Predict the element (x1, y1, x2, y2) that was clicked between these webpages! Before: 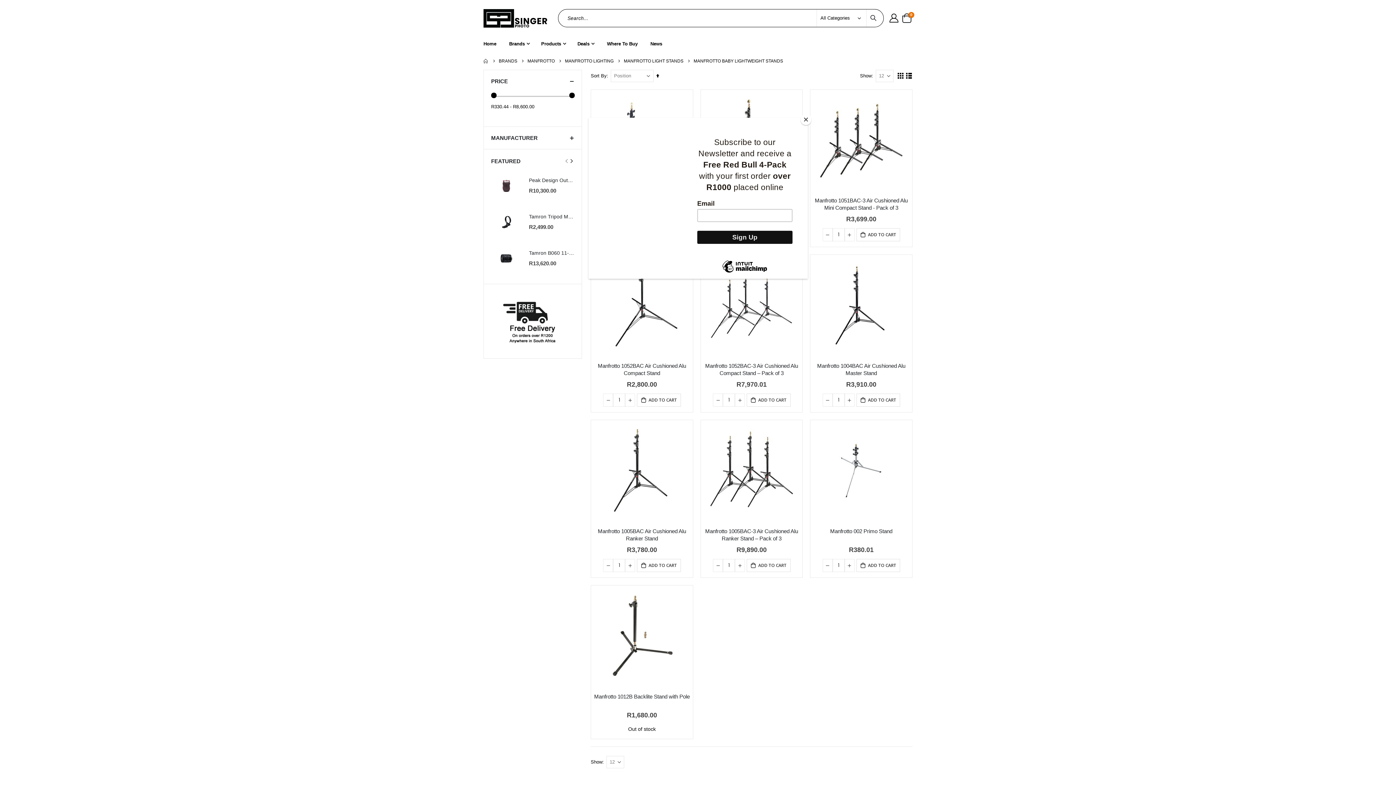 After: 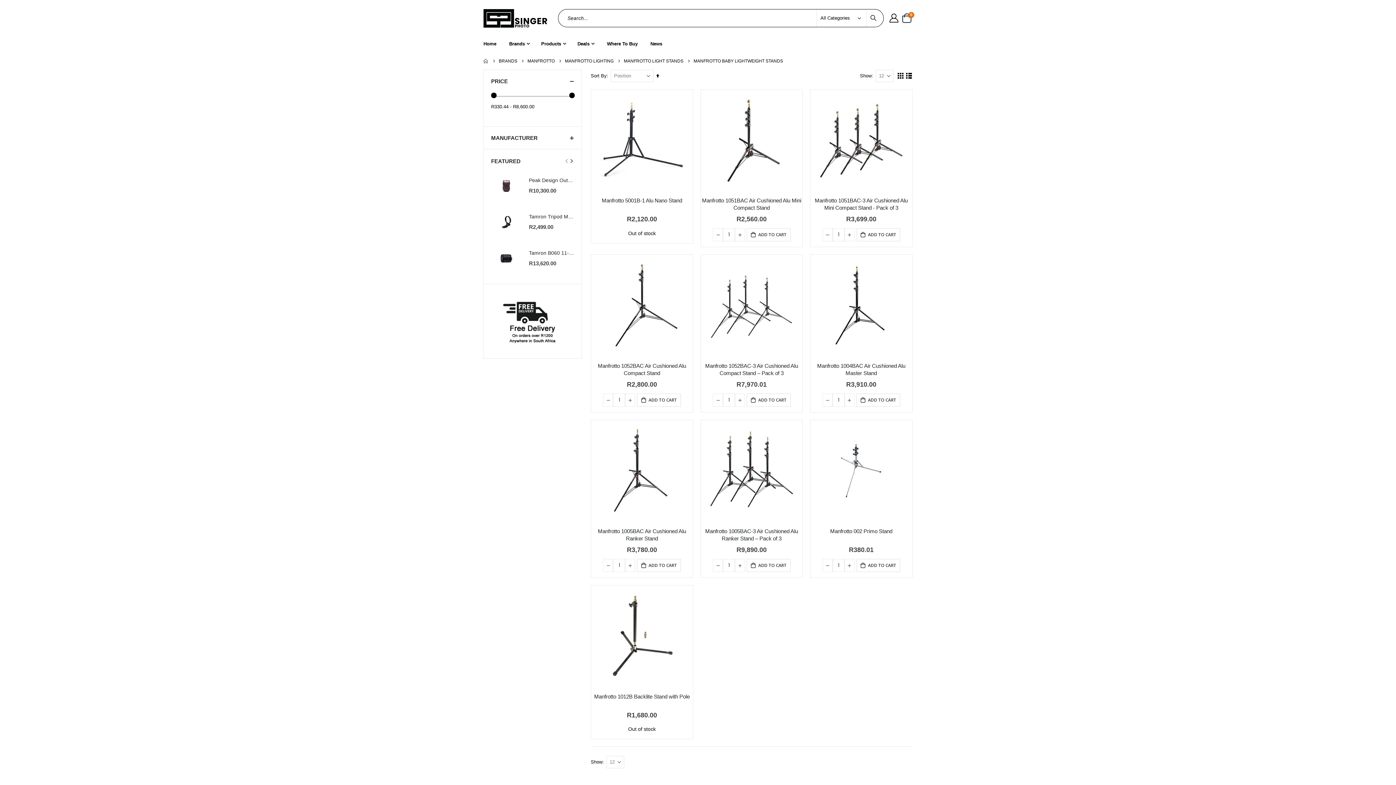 Action: bbox: (800, 114, 811, 125) label: Close